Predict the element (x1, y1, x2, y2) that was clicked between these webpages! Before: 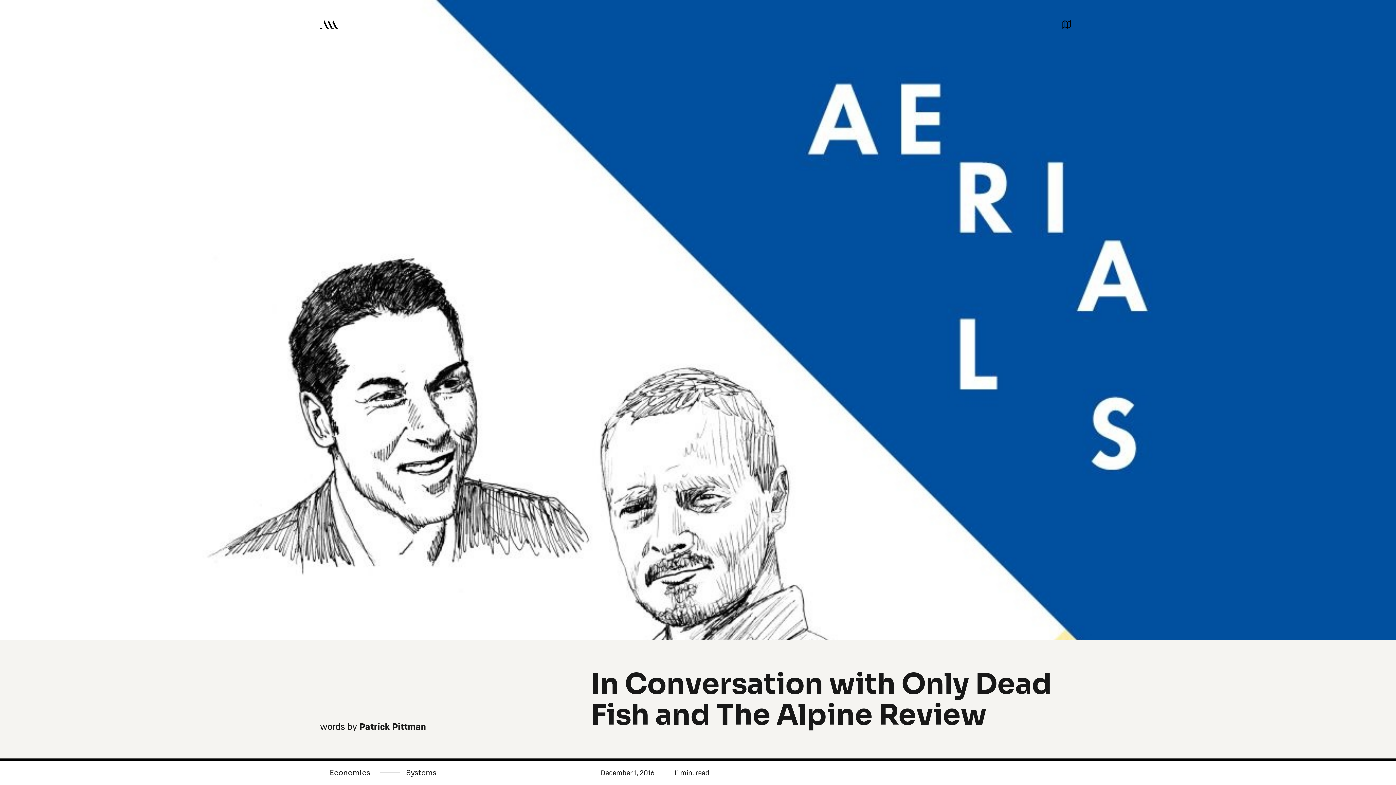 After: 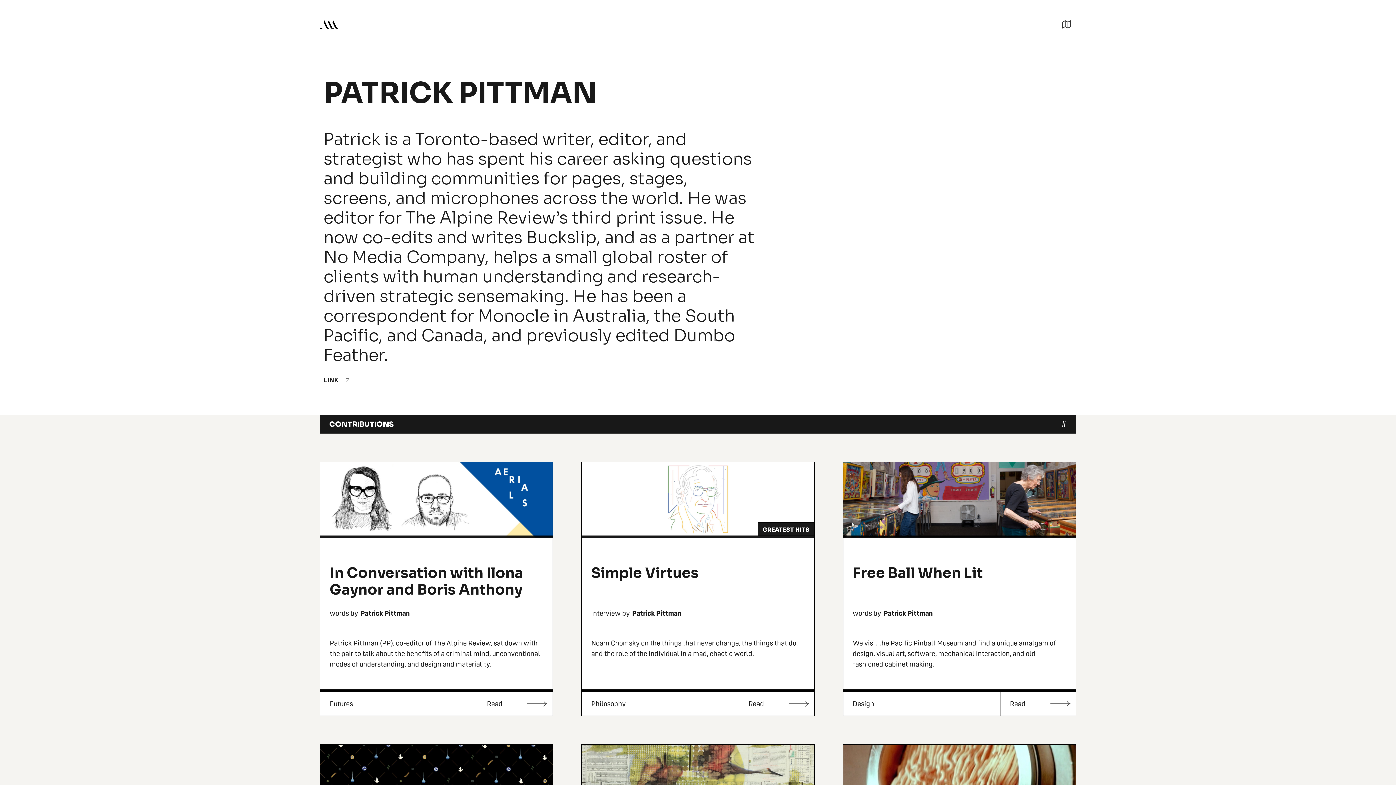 Action: bbox: (359, 720, 426, 734) label: Patrick Pittman